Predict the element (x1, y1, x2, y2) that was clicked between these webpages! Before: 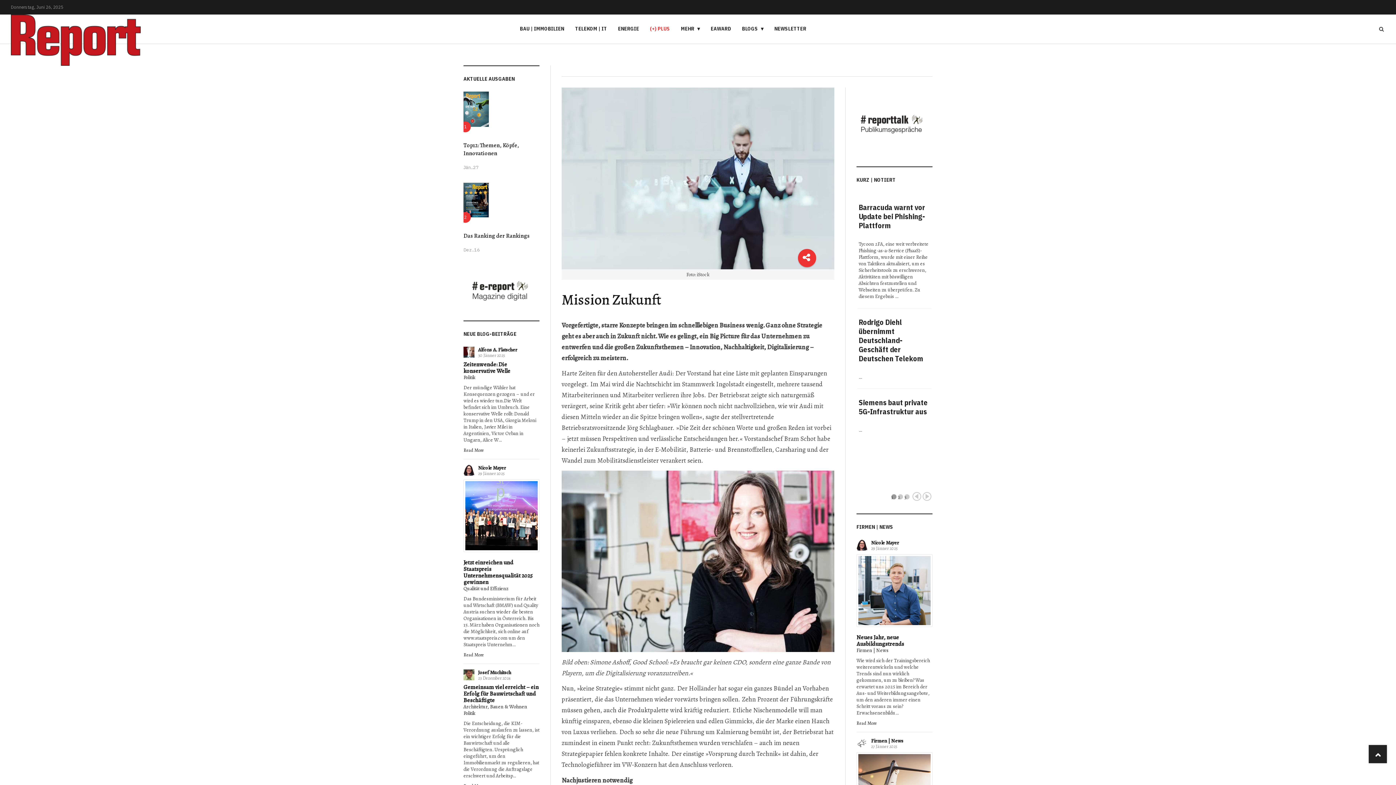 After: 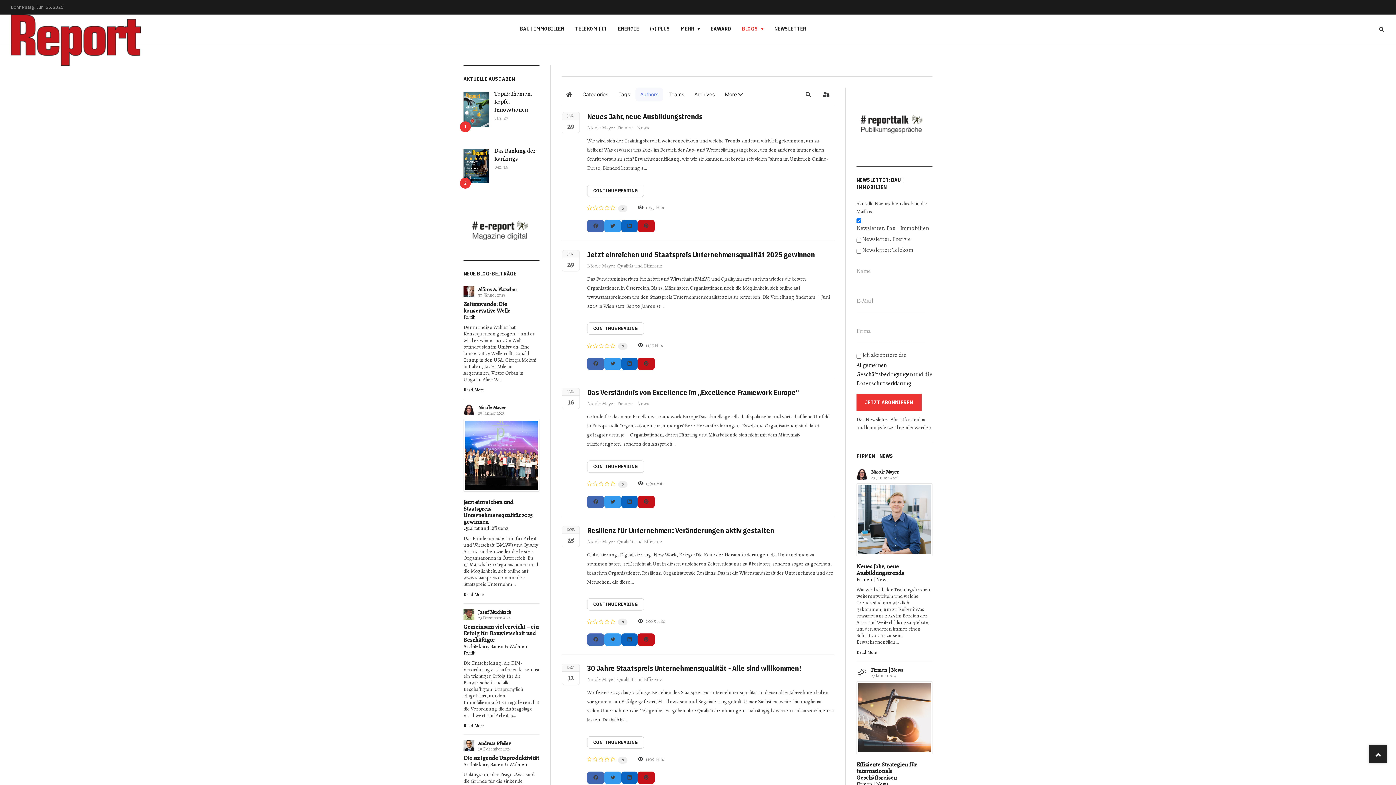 Action: bbox: (871, 539, 899, 546) label: Nicole Mayer